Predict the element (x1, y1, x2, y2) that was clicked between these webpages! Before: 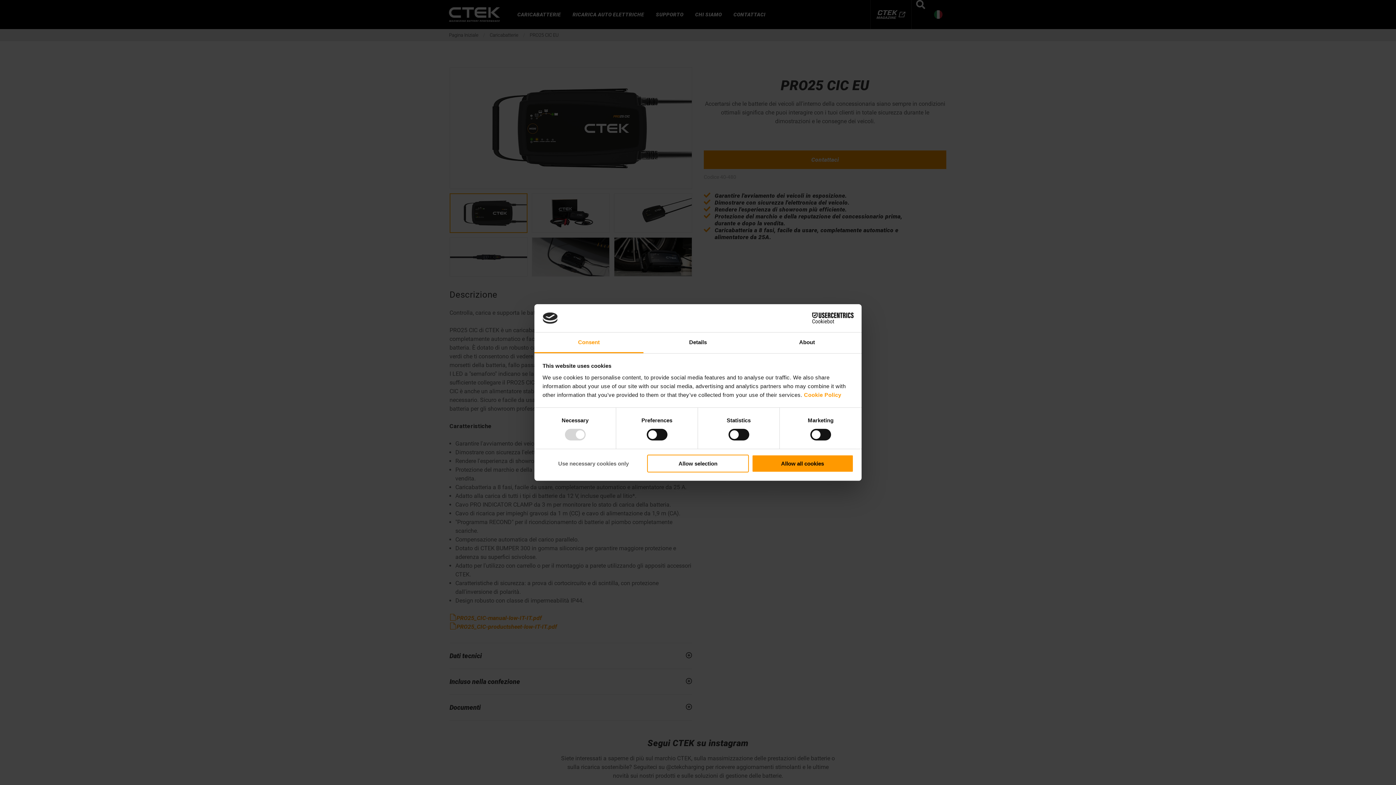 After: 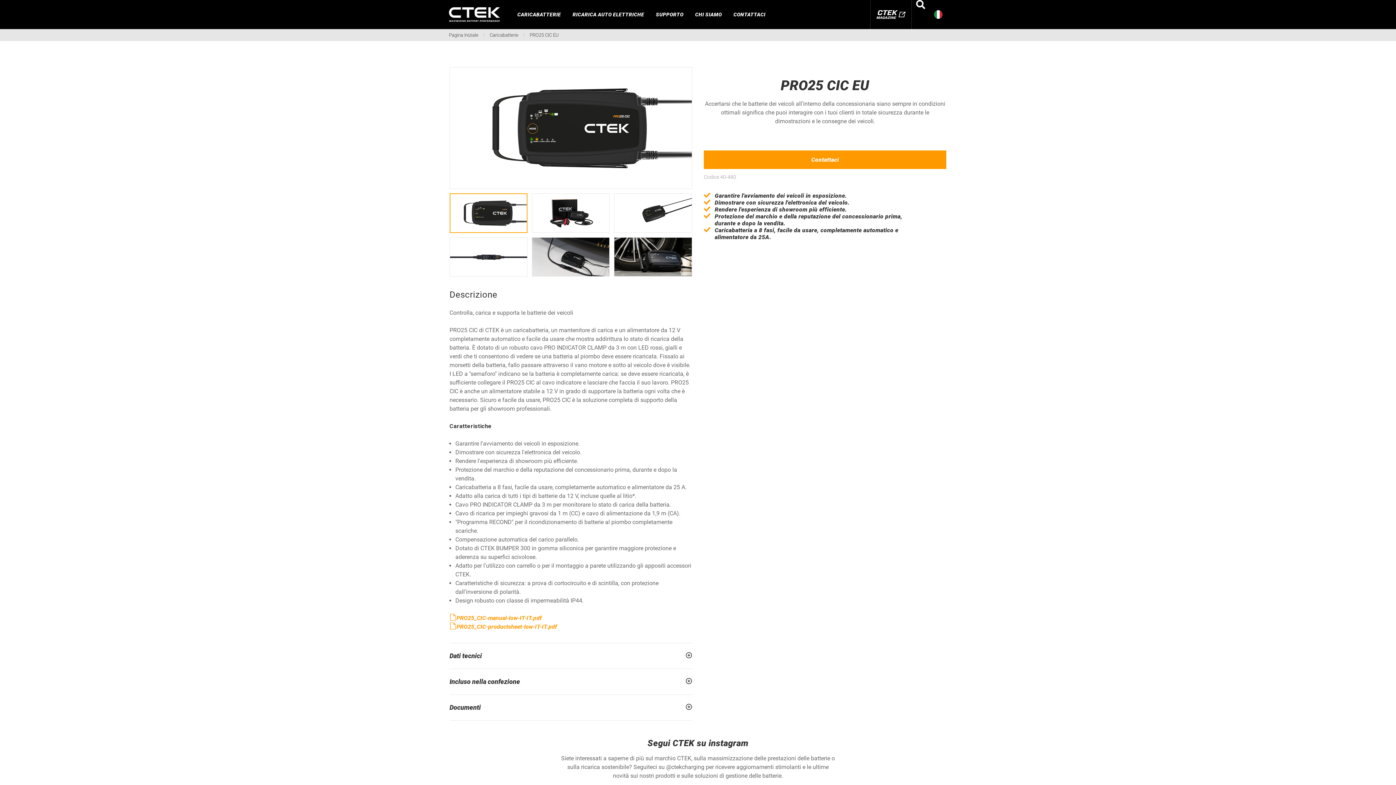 Action: bbox: (751, 454, 853, 472) label: Allow all cookies